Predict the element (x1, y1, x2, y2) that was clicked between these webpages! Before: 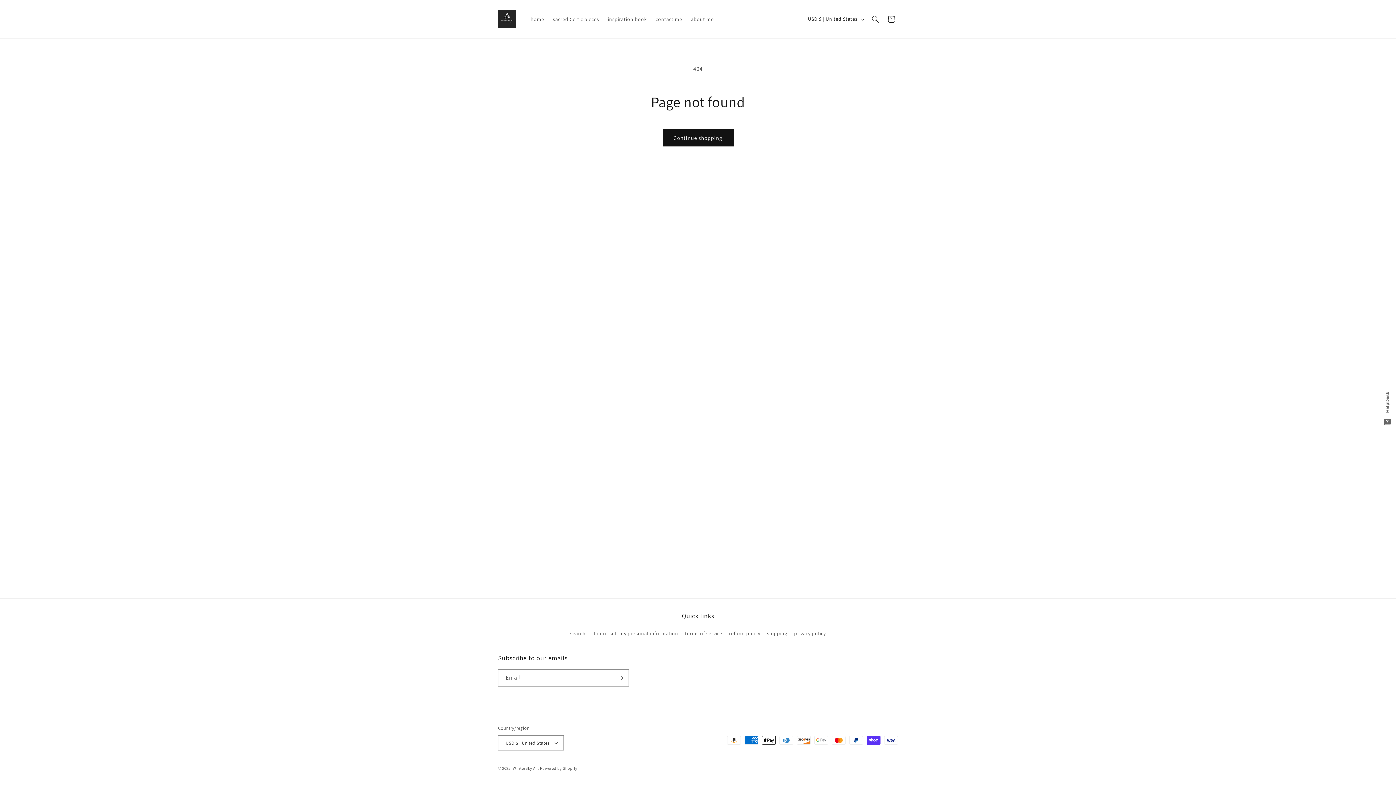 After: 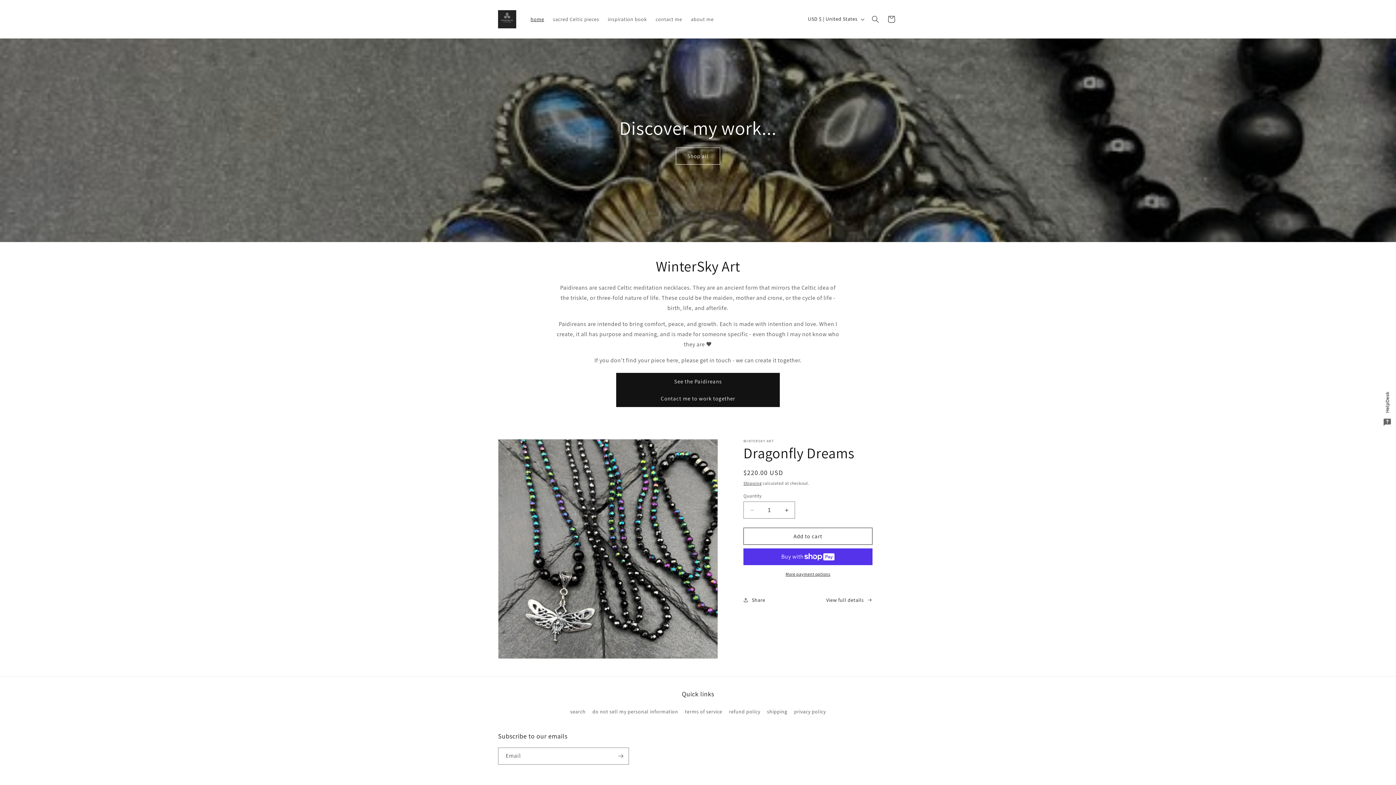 Action: label: home bbox: (526, 11, 548, 26)